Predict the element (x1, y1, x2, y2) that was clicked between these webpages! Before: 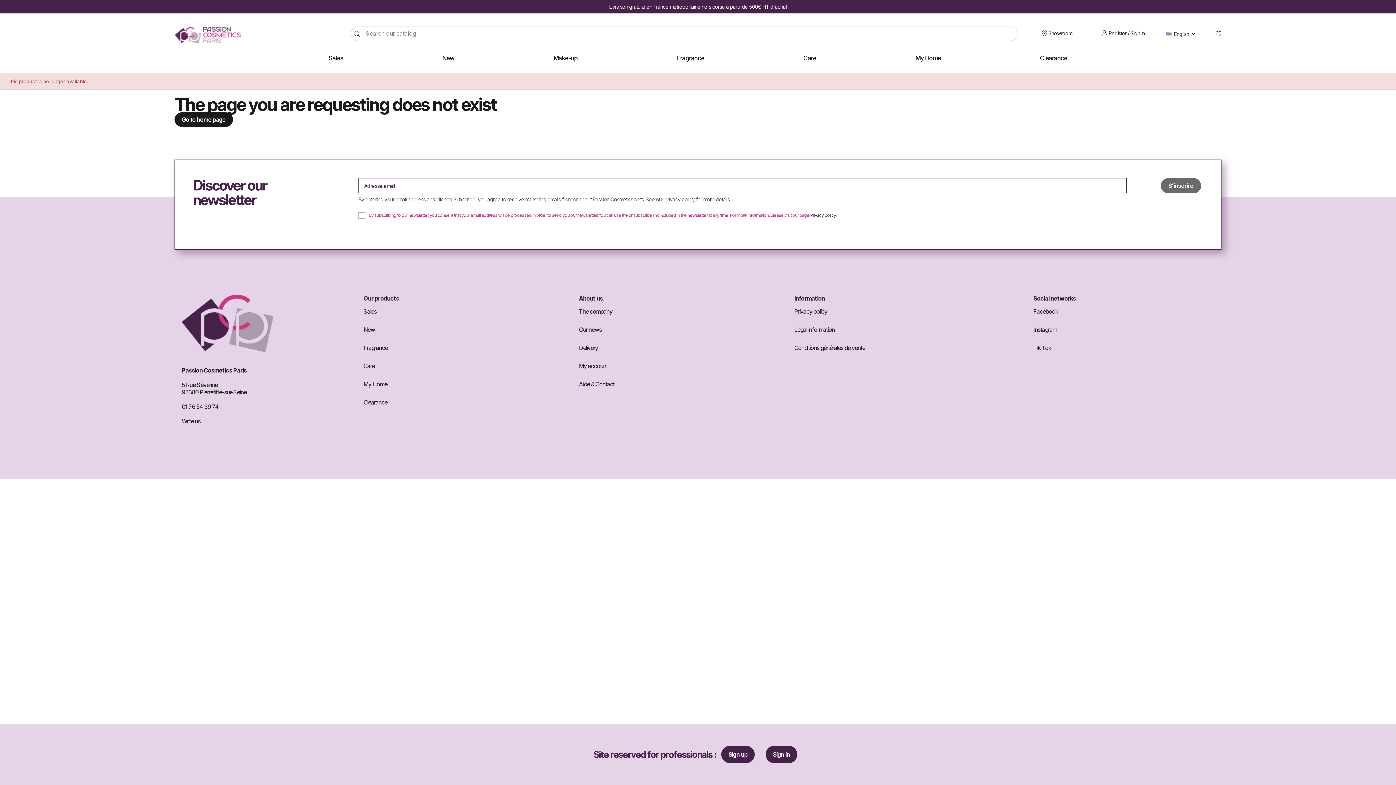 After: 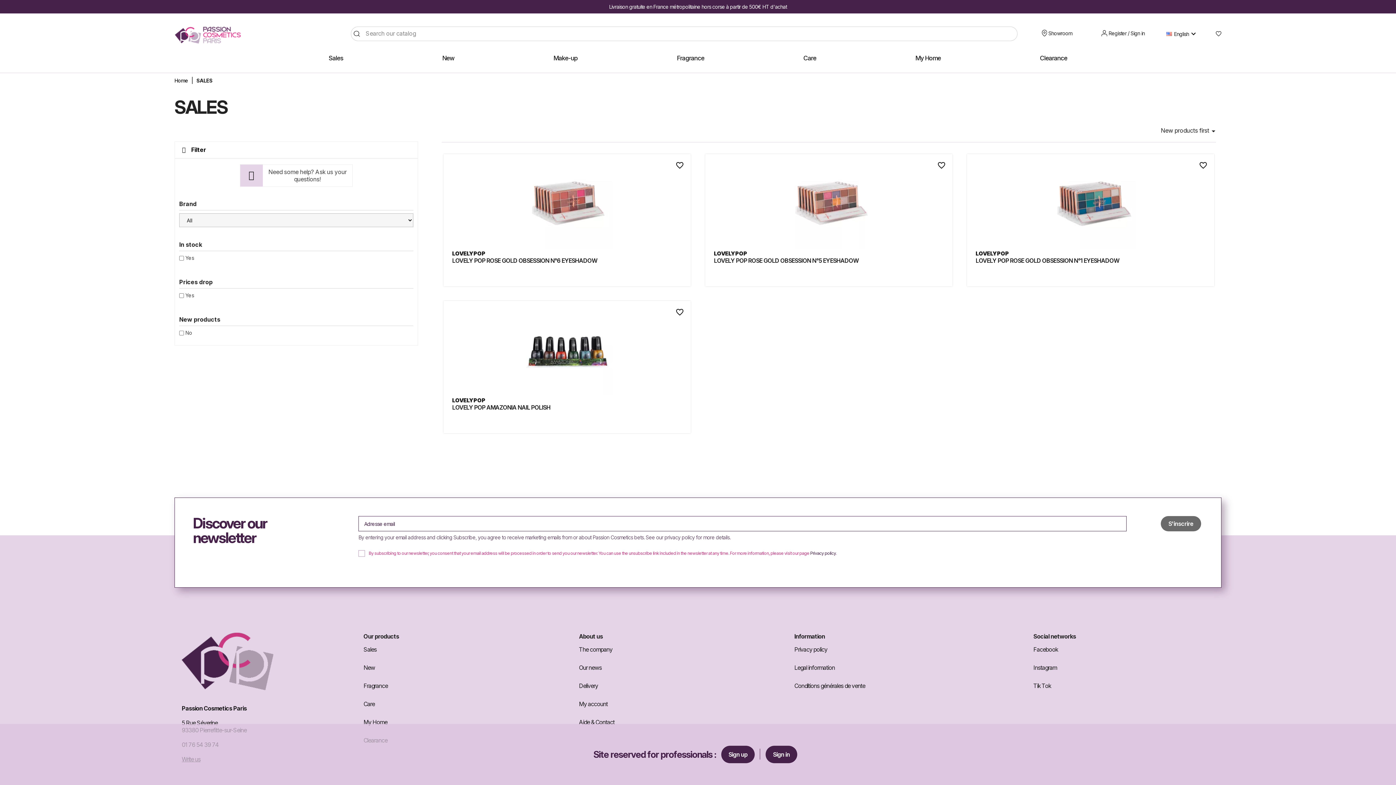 Action: label: Sales bbox: (321, 54, 350, 61)